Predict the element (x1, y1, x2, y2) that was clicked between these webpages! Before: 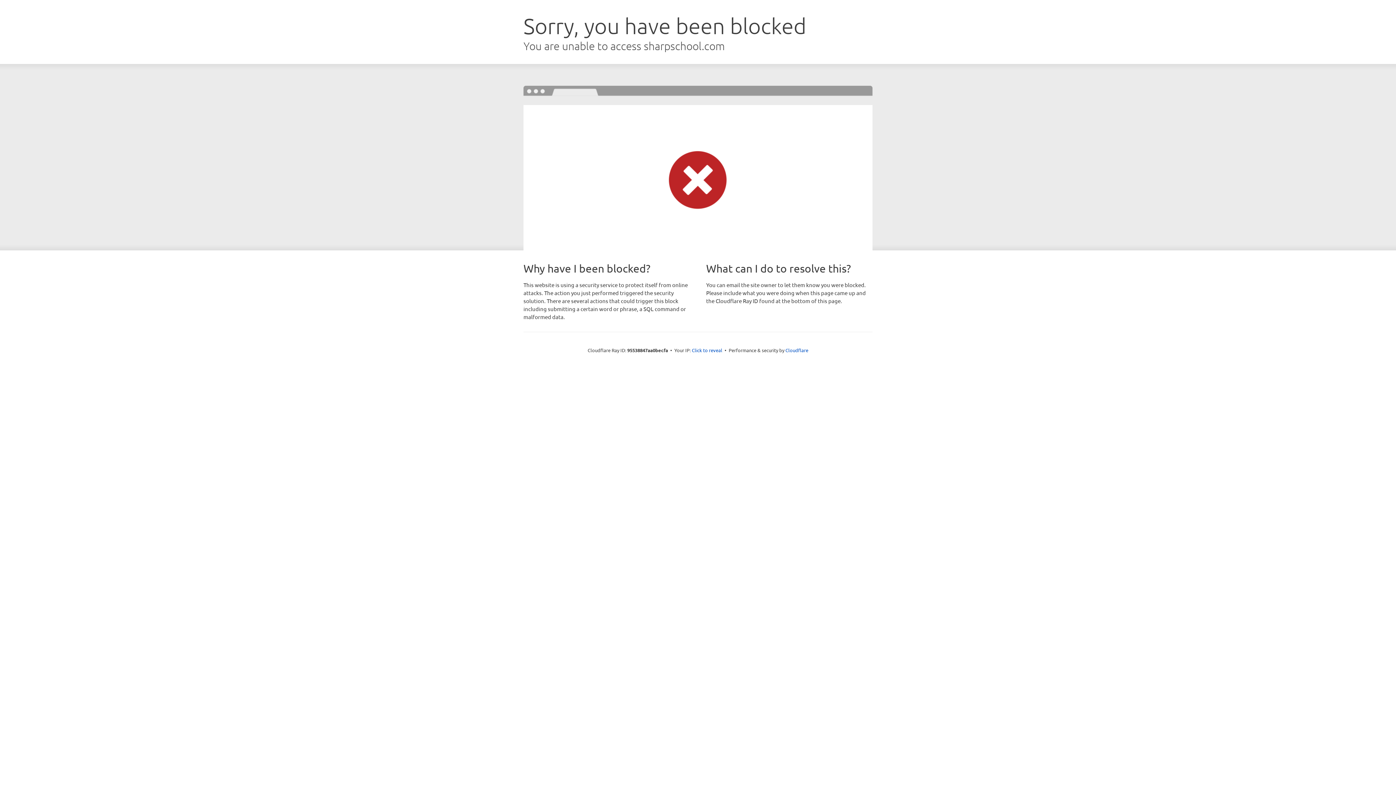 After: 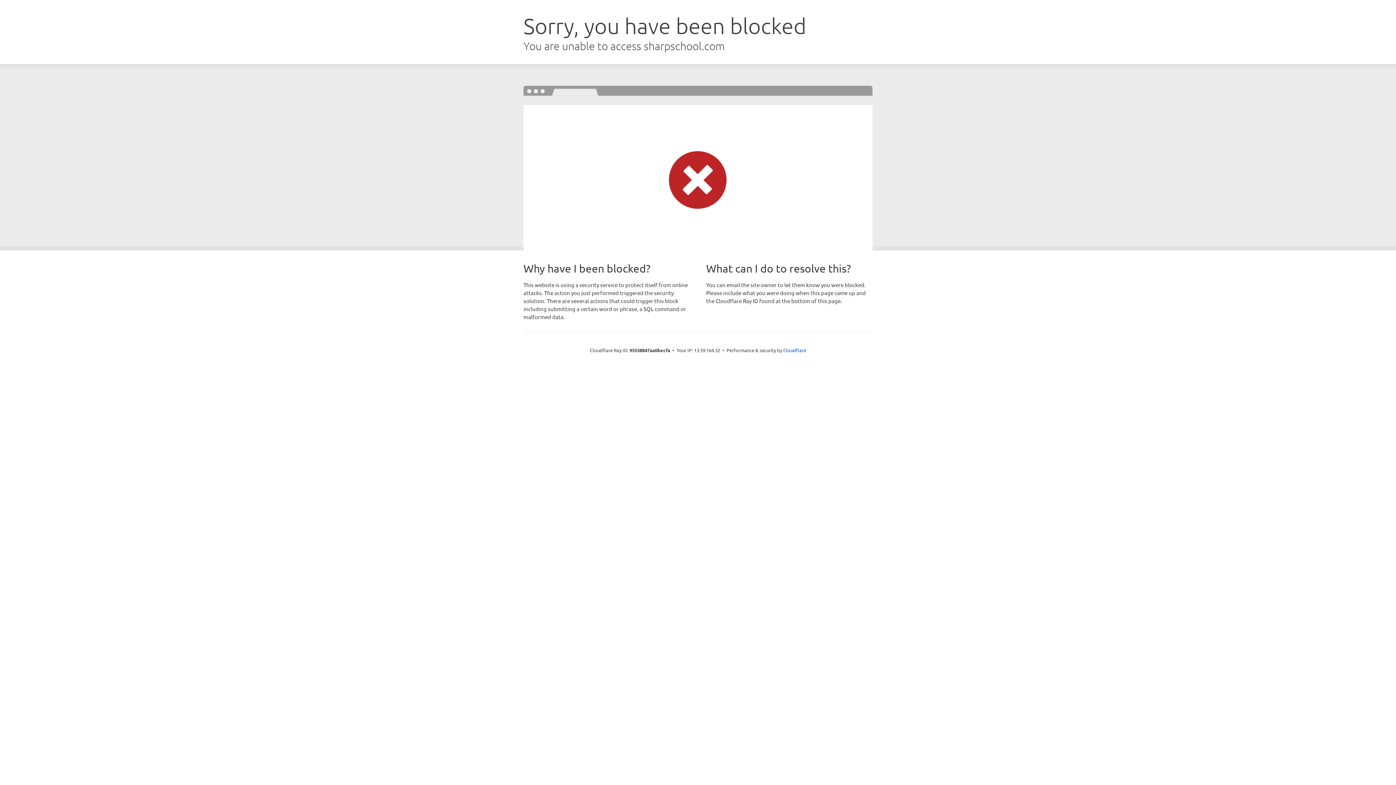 Action: label: Click to reveal bbox: (692, 346, 722, 353)